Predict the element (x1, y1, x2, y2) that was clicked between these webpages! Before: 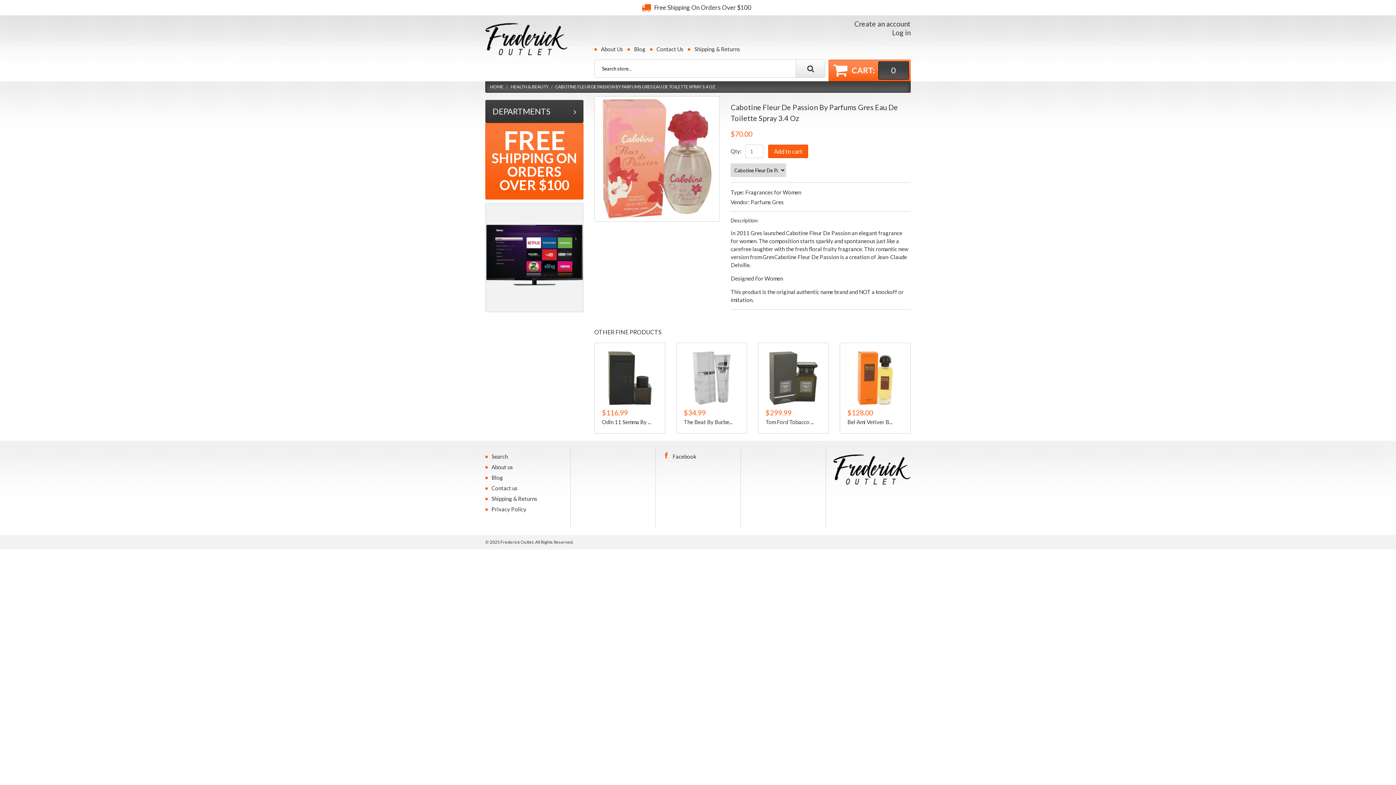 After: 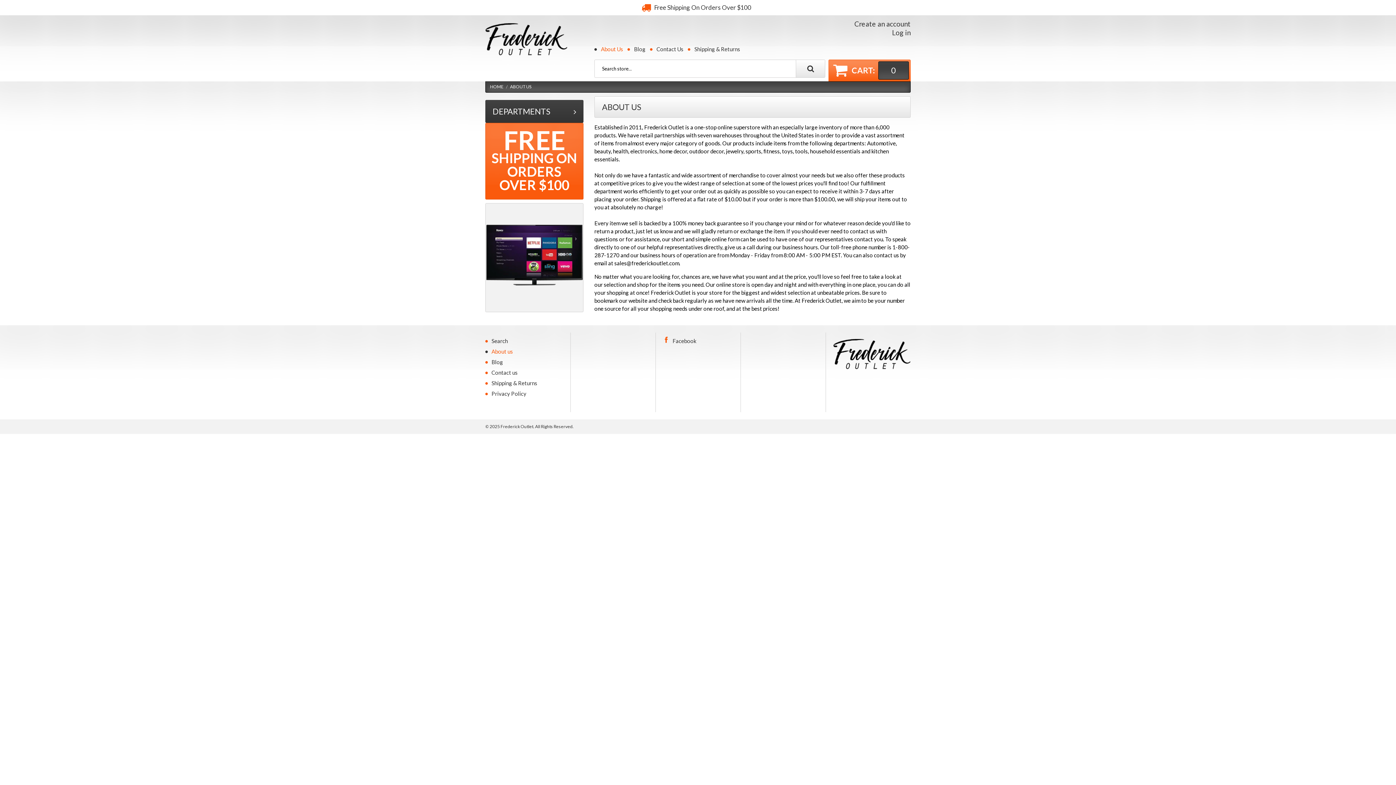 Action: bbox: (594, 45, 623, 53) label: About Us